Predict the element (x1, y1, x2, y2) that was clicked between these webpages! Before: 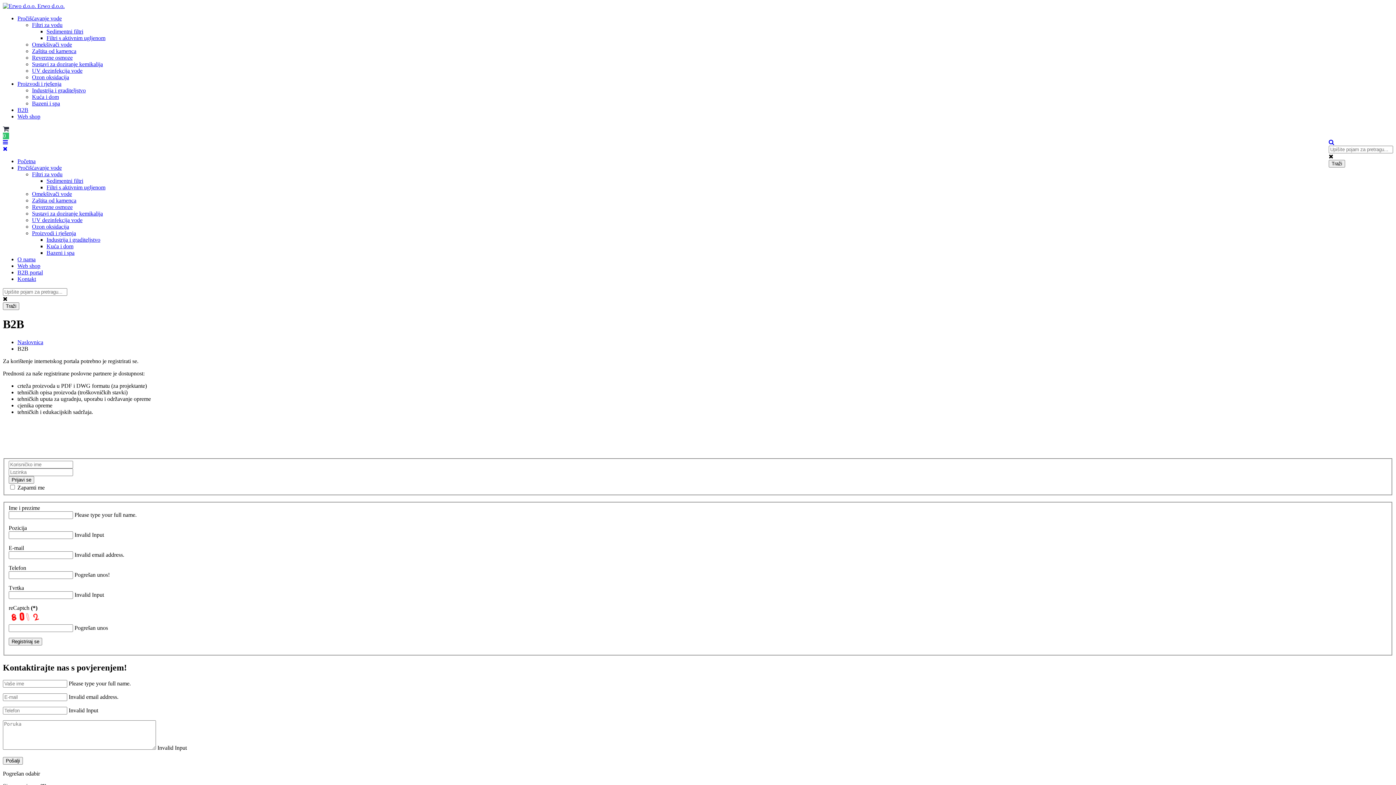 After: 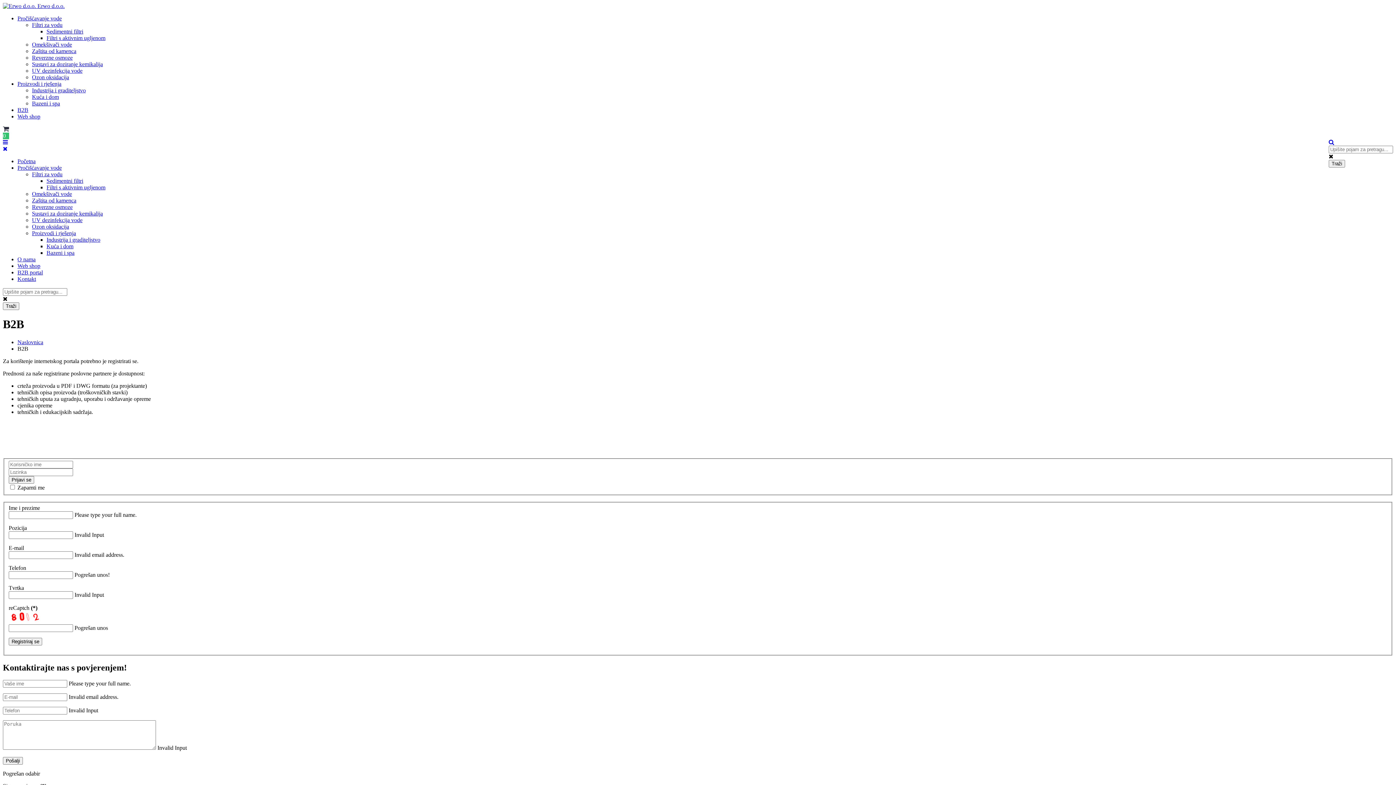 Action: bbox: (2, 139, 8, 145) label: Open mobile menu